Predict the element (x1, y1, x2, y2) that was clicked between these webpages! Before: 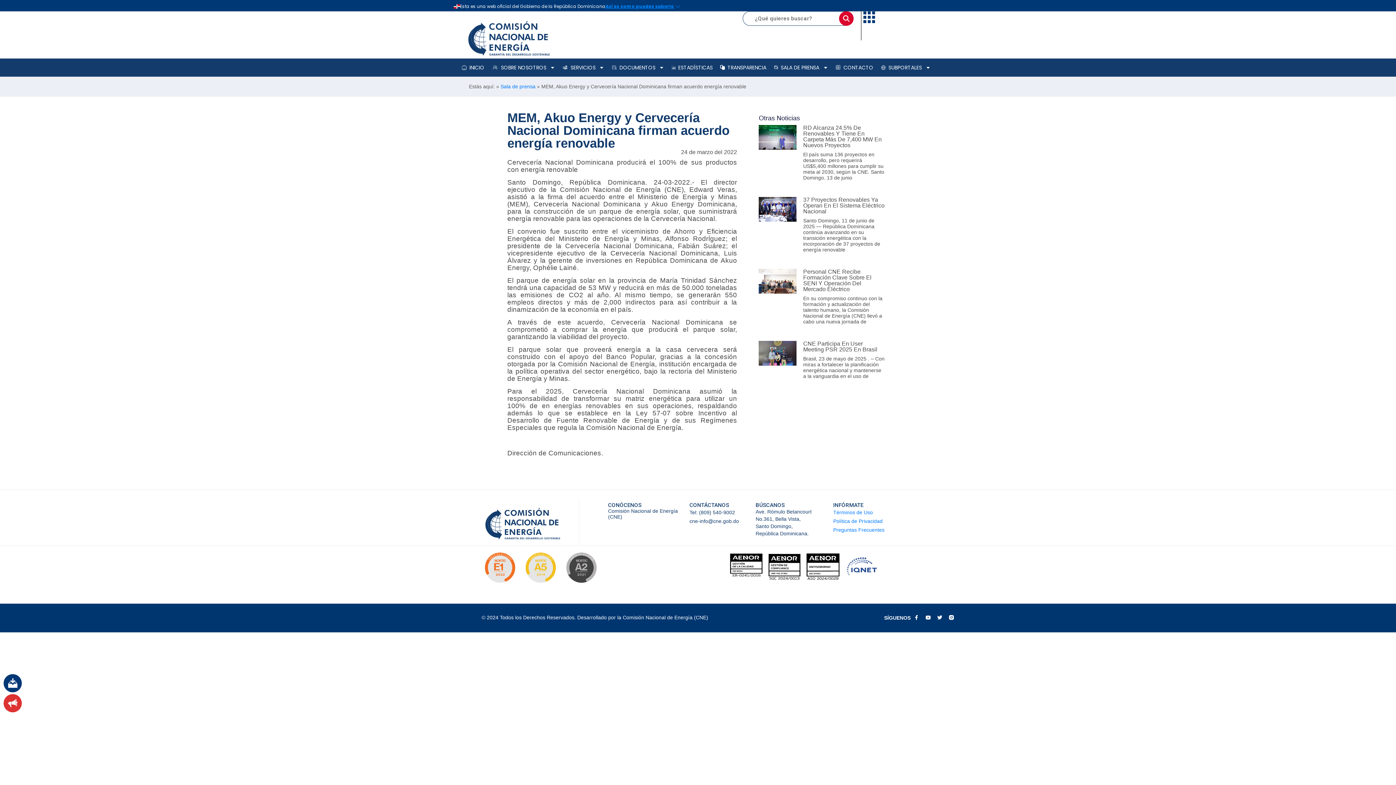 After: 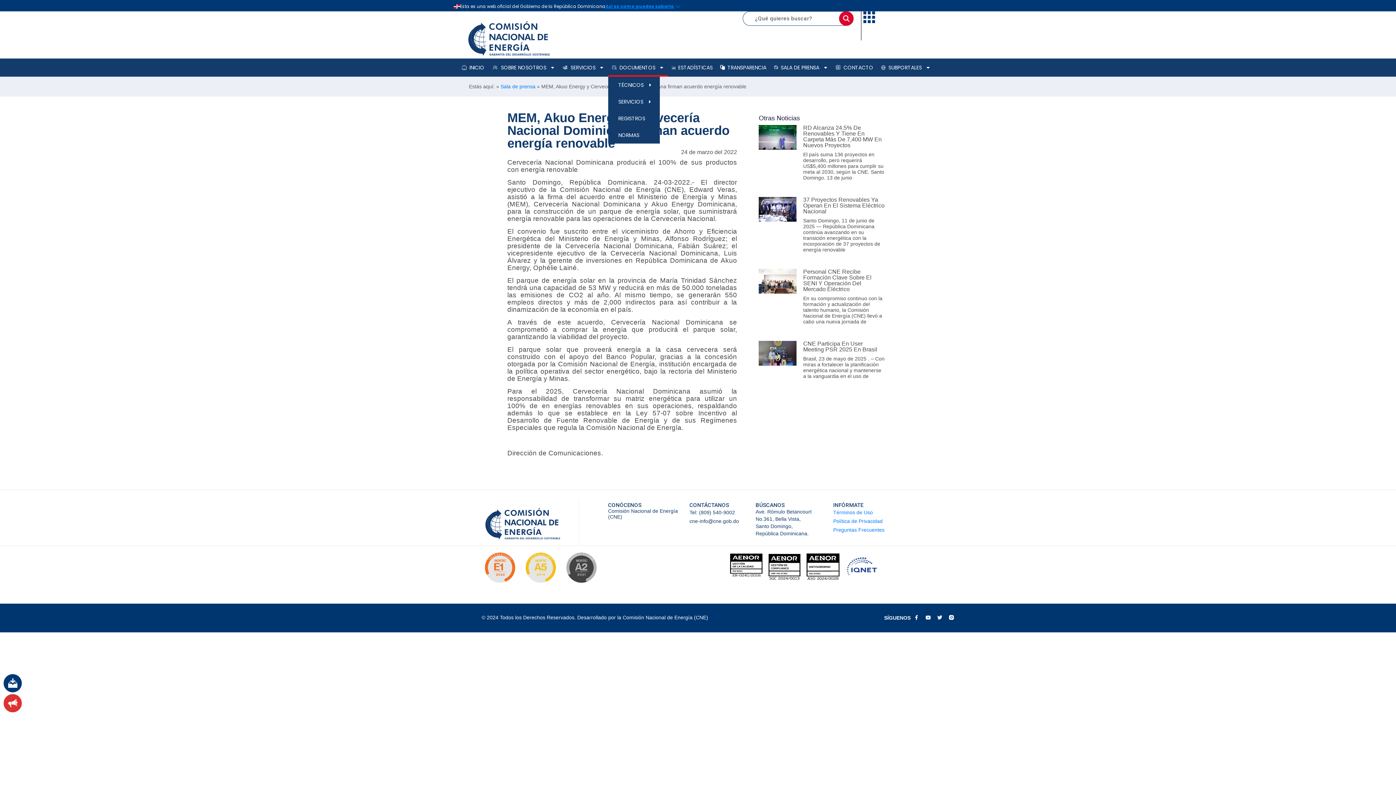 Action: label: DOCUMENTOS bbox: (608, 58, 668, 76)